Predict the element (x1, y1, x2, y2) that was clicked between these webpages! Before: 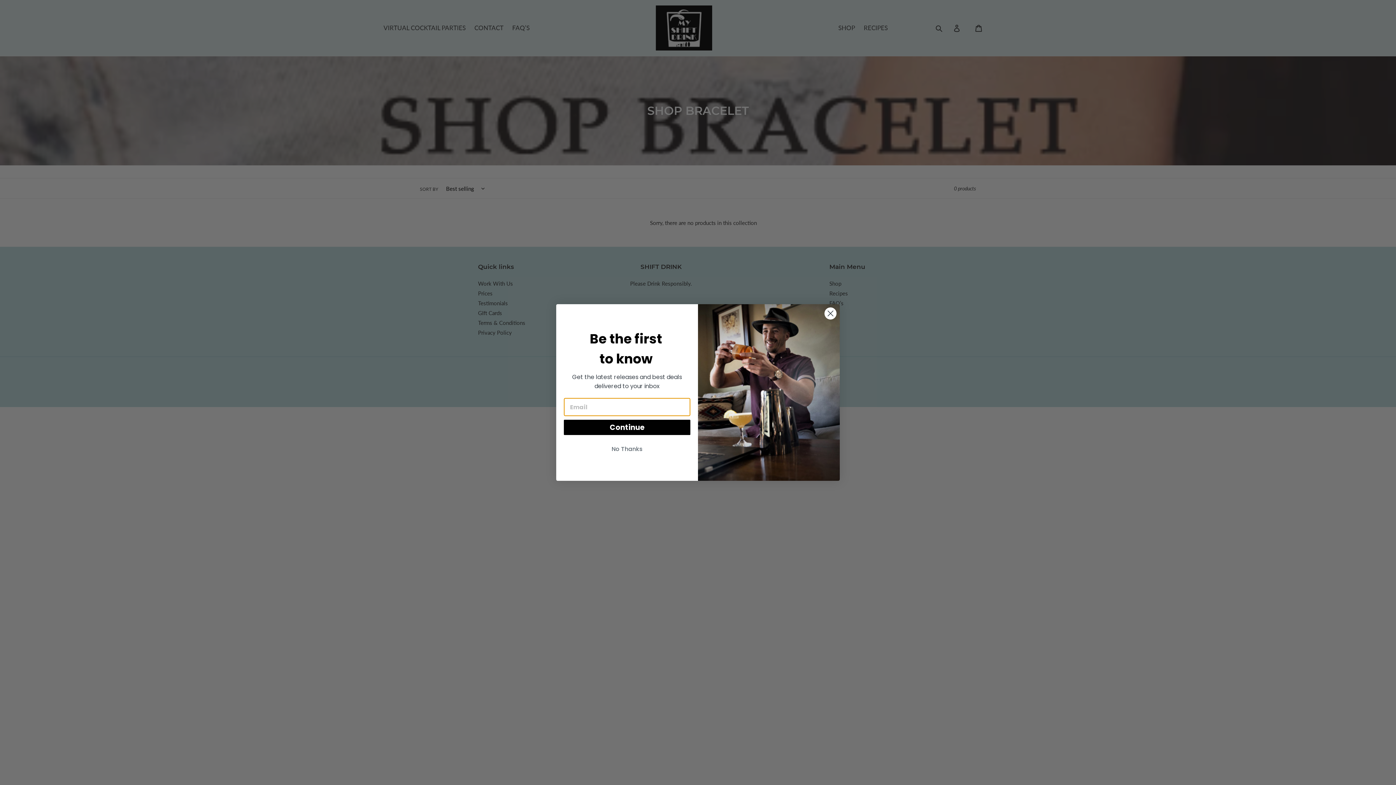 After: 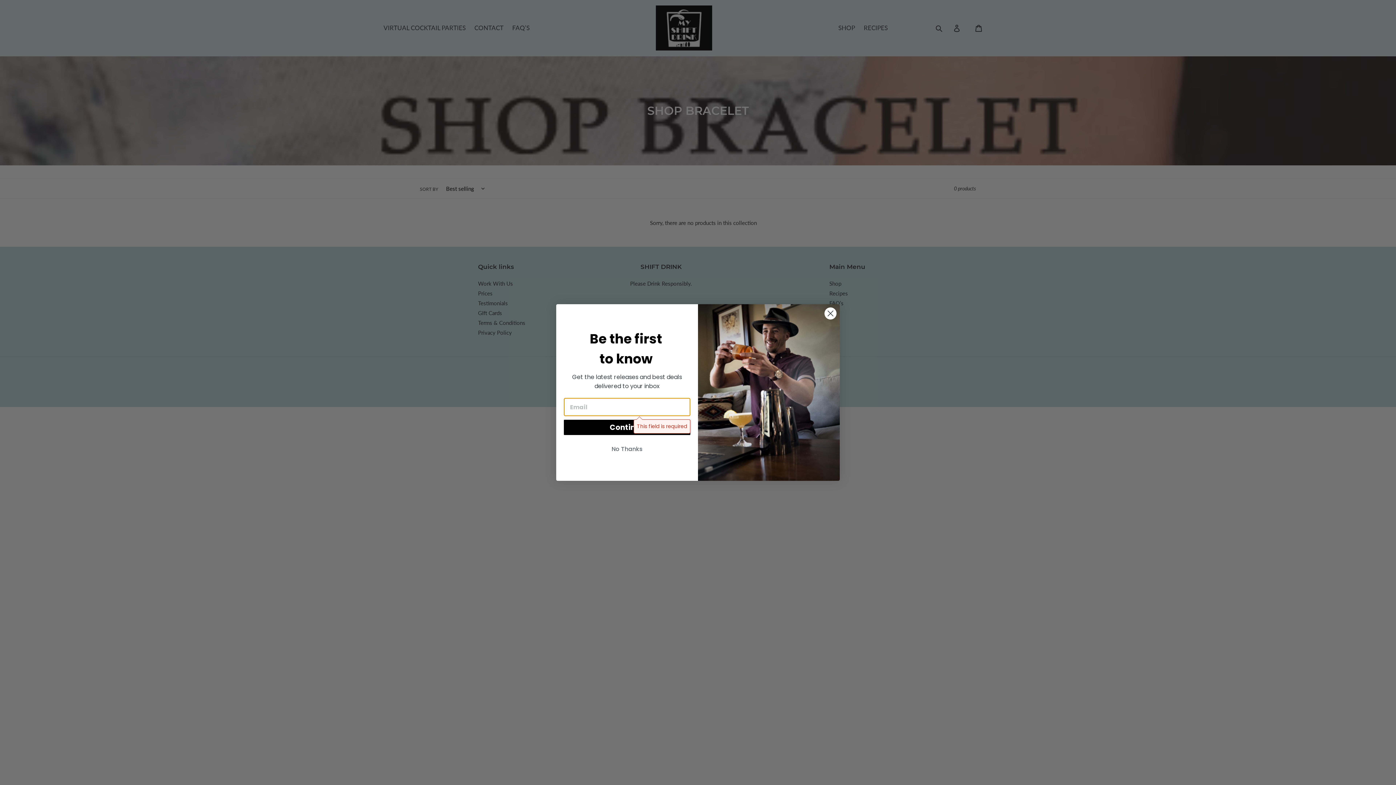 Action: label: Continue bbox: (564, 430, 690, 445)